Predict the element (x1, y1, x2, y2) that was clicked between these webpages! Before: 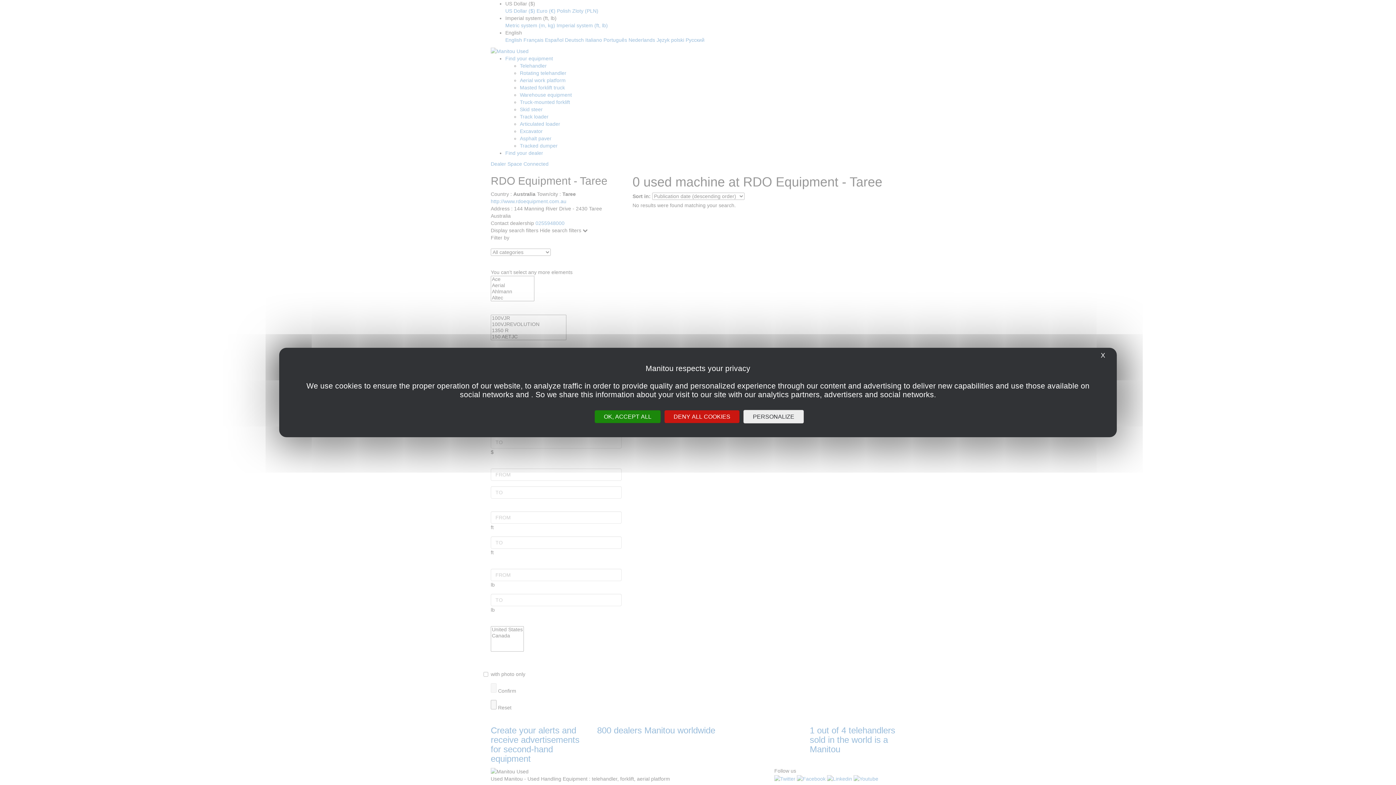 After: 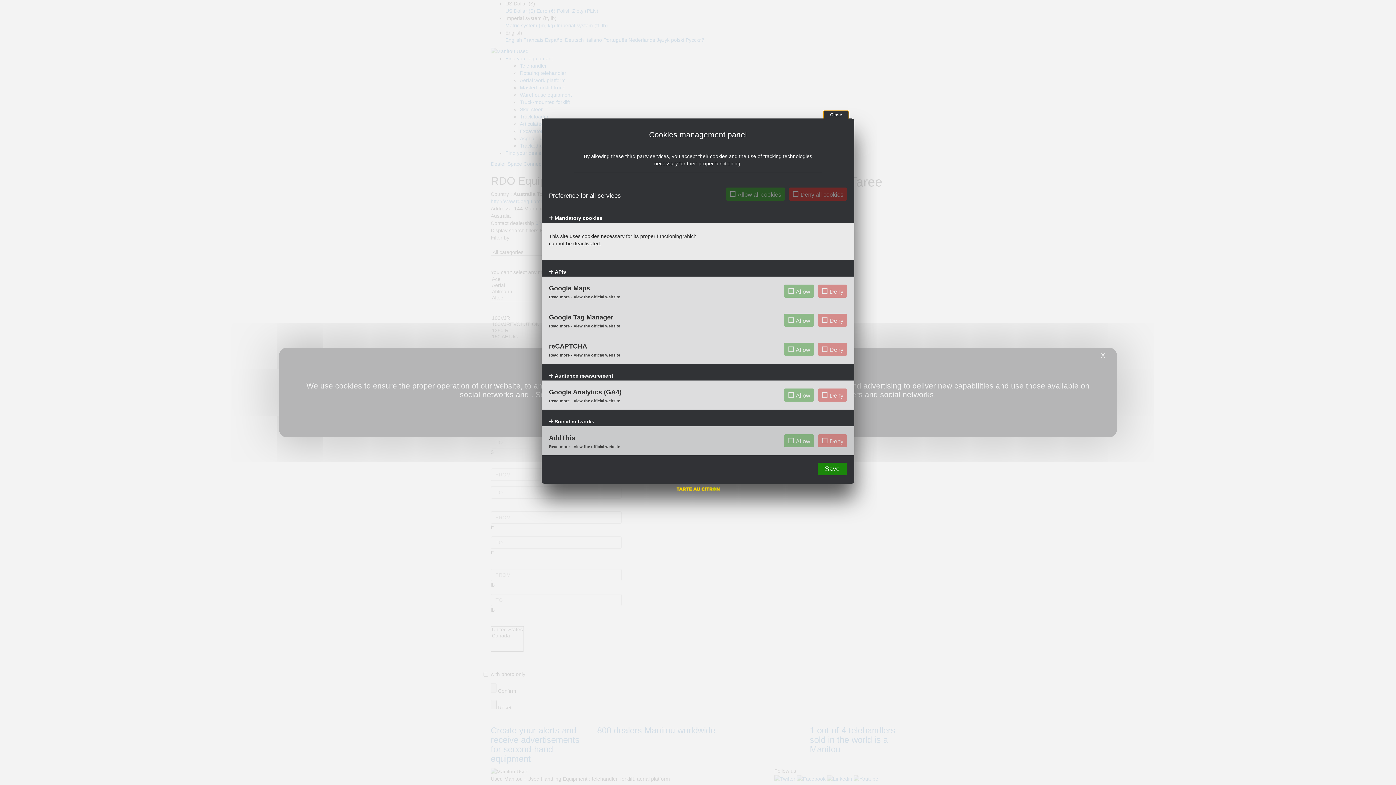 Action: bbox: (743, 410, 804, 423) label: Personalize (modal window)